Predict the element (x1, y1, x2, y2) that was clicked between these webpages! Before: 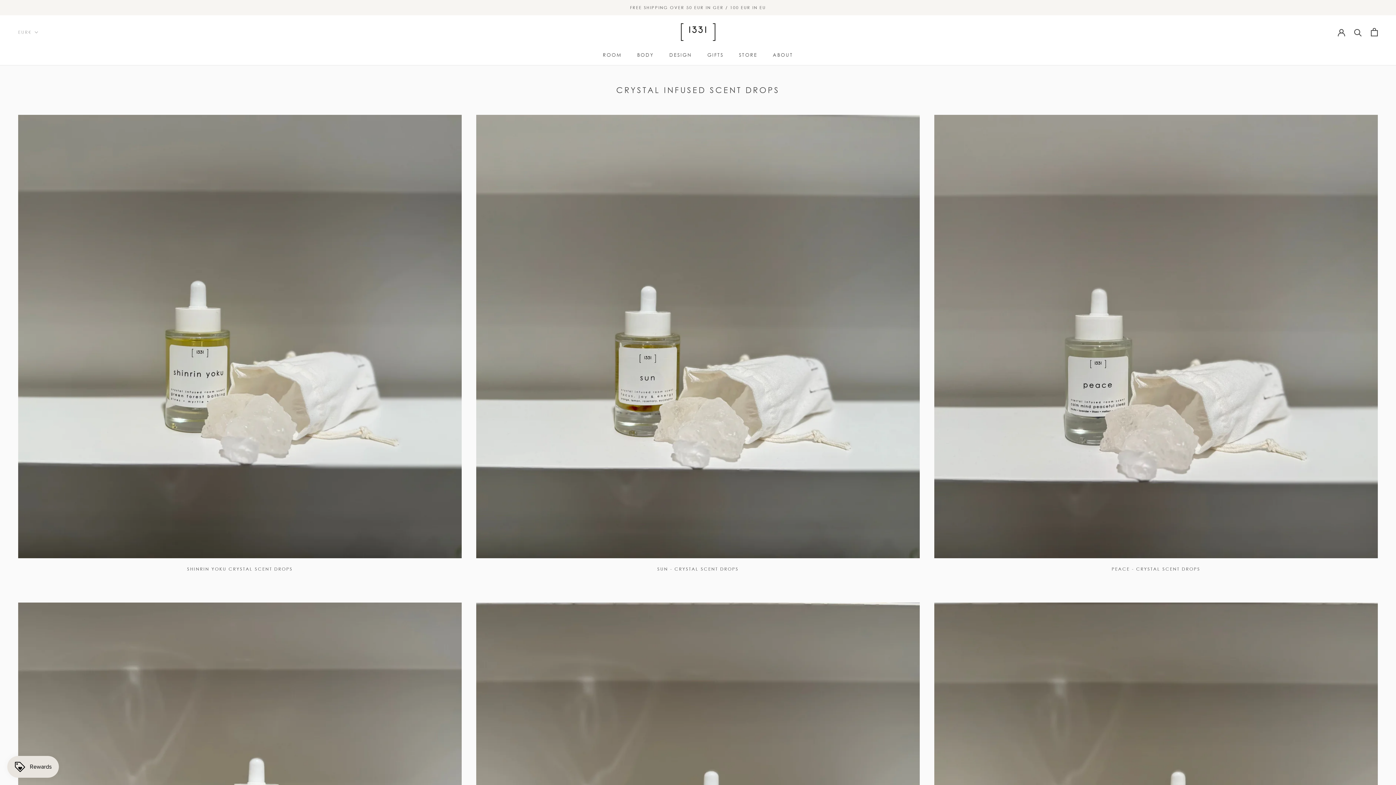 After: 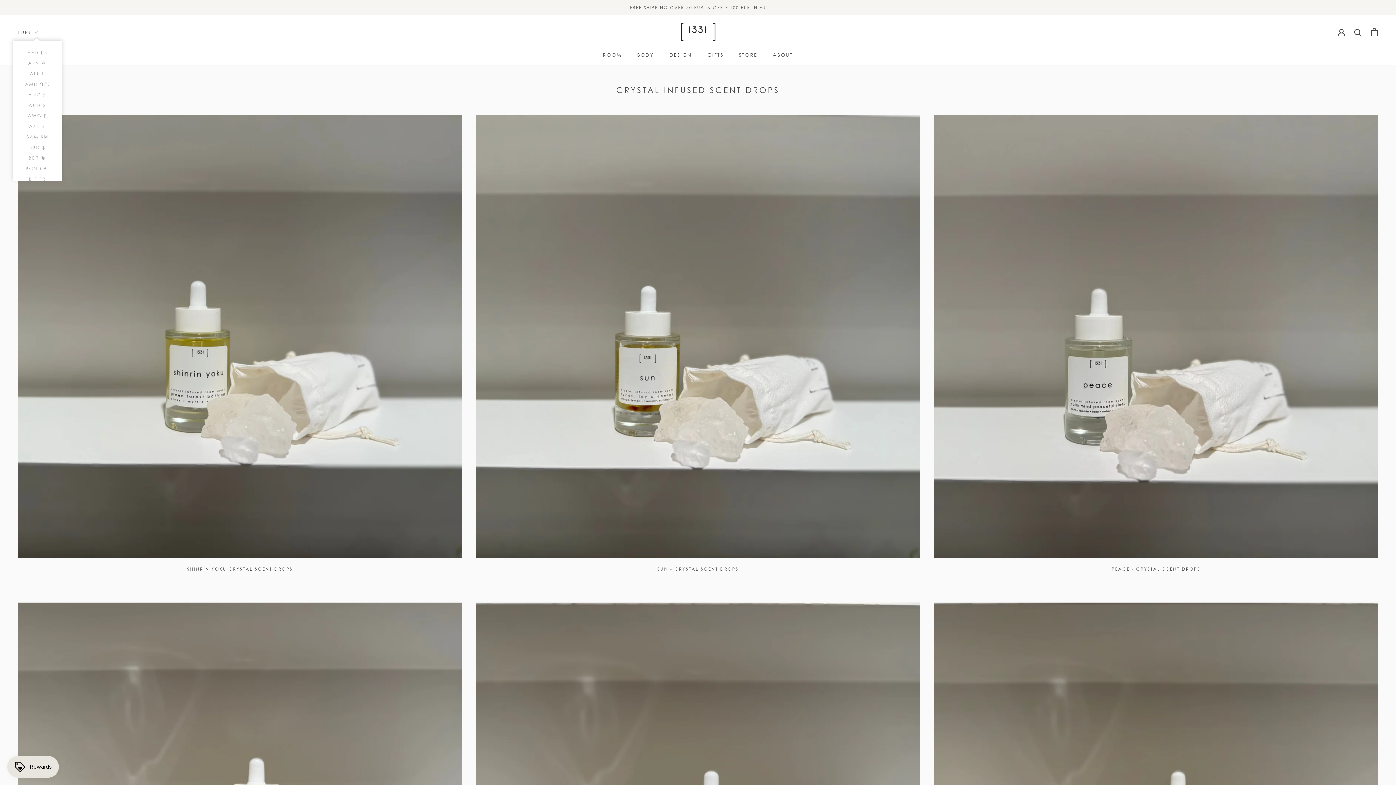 Action: label: EUR€ bbox: (18, 28, 38, 36)